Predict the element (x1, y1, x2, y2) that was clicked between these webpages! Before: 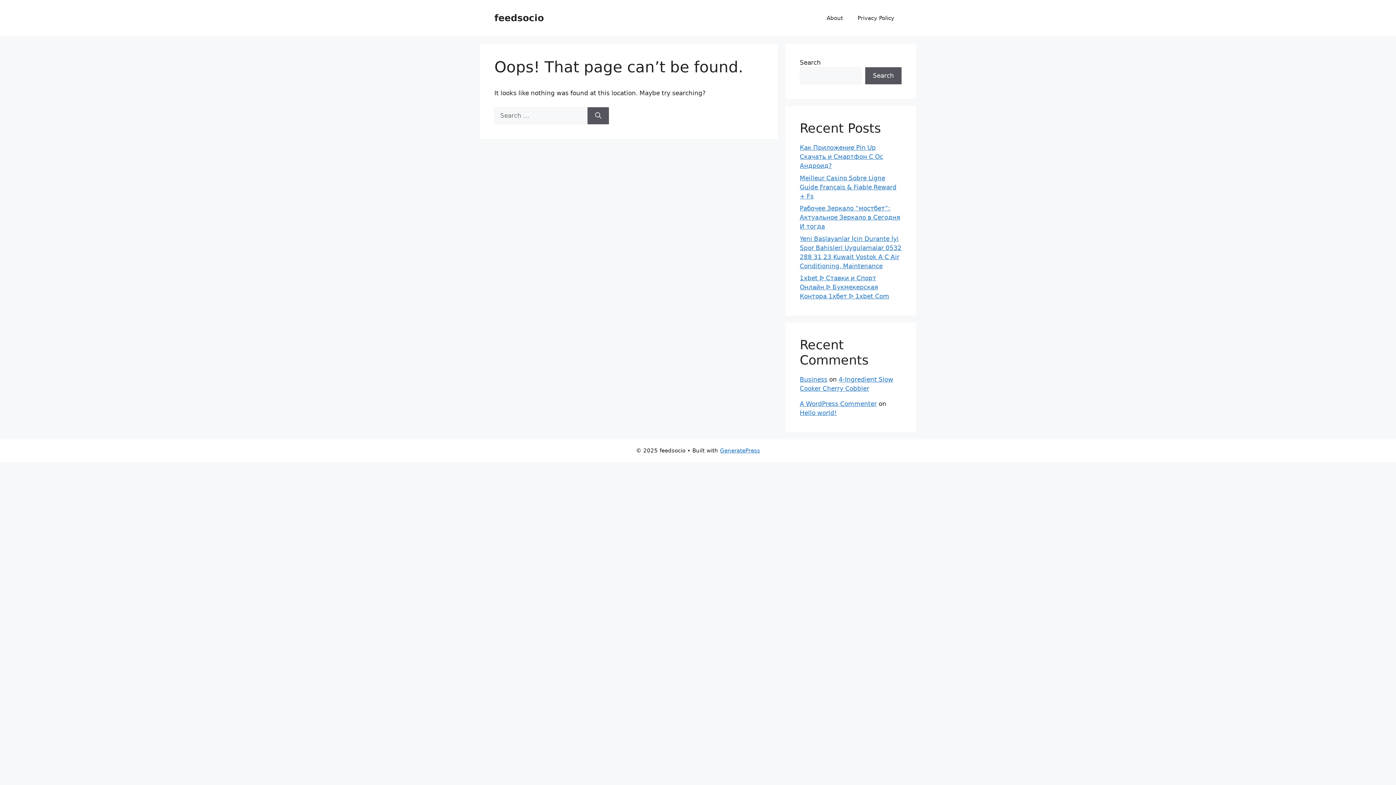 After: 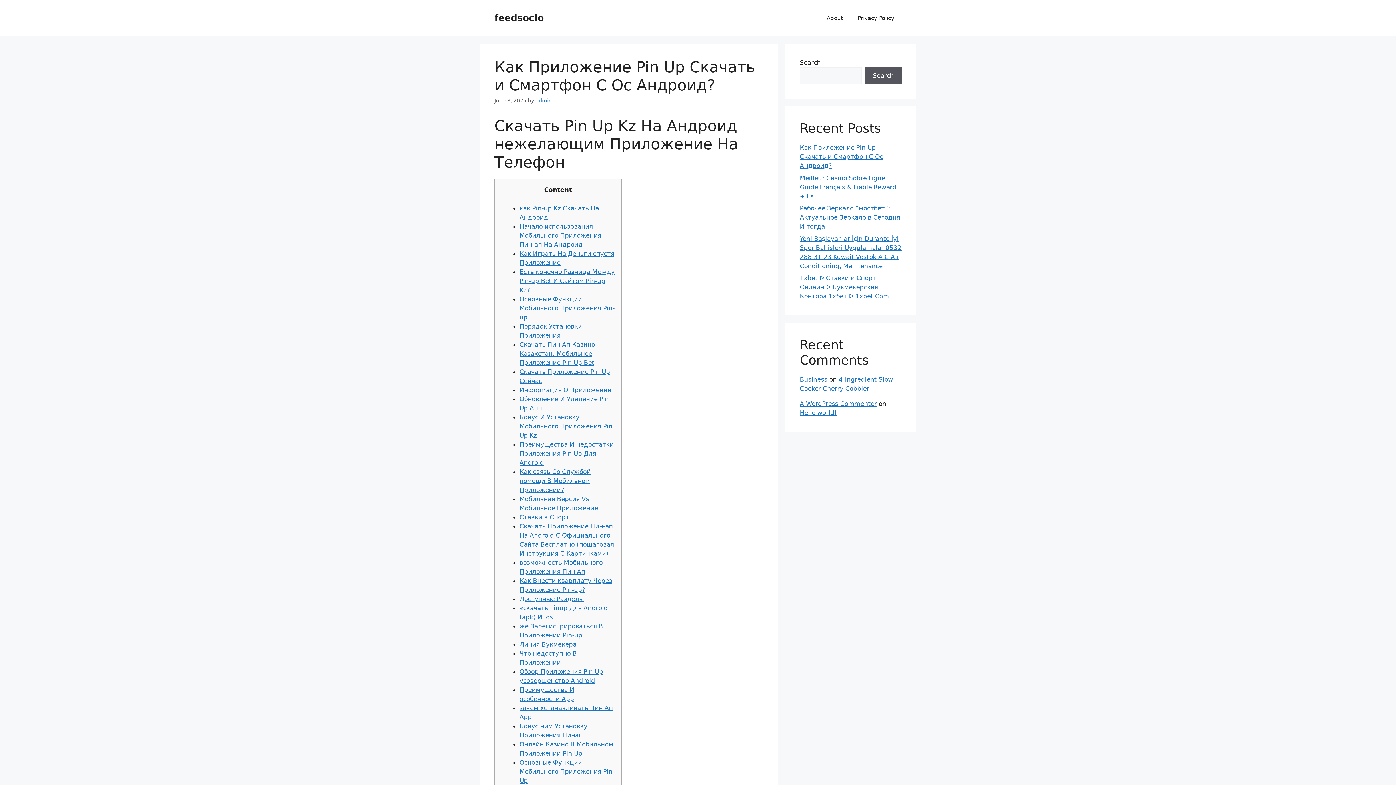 Action: label: Как Приложение Pin Up Скачать и Смартфон С Ос Андроид? bbox: (800, 144, 883, 169)